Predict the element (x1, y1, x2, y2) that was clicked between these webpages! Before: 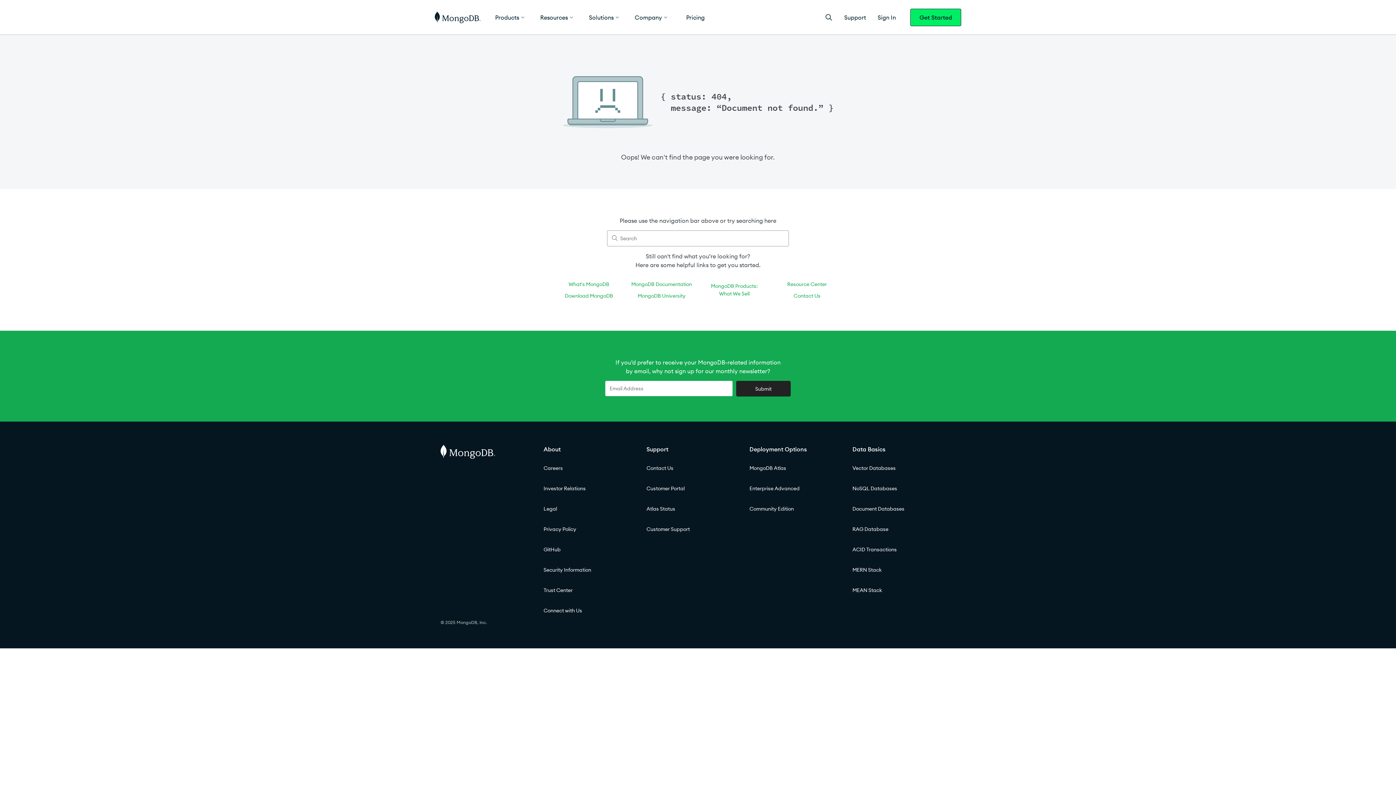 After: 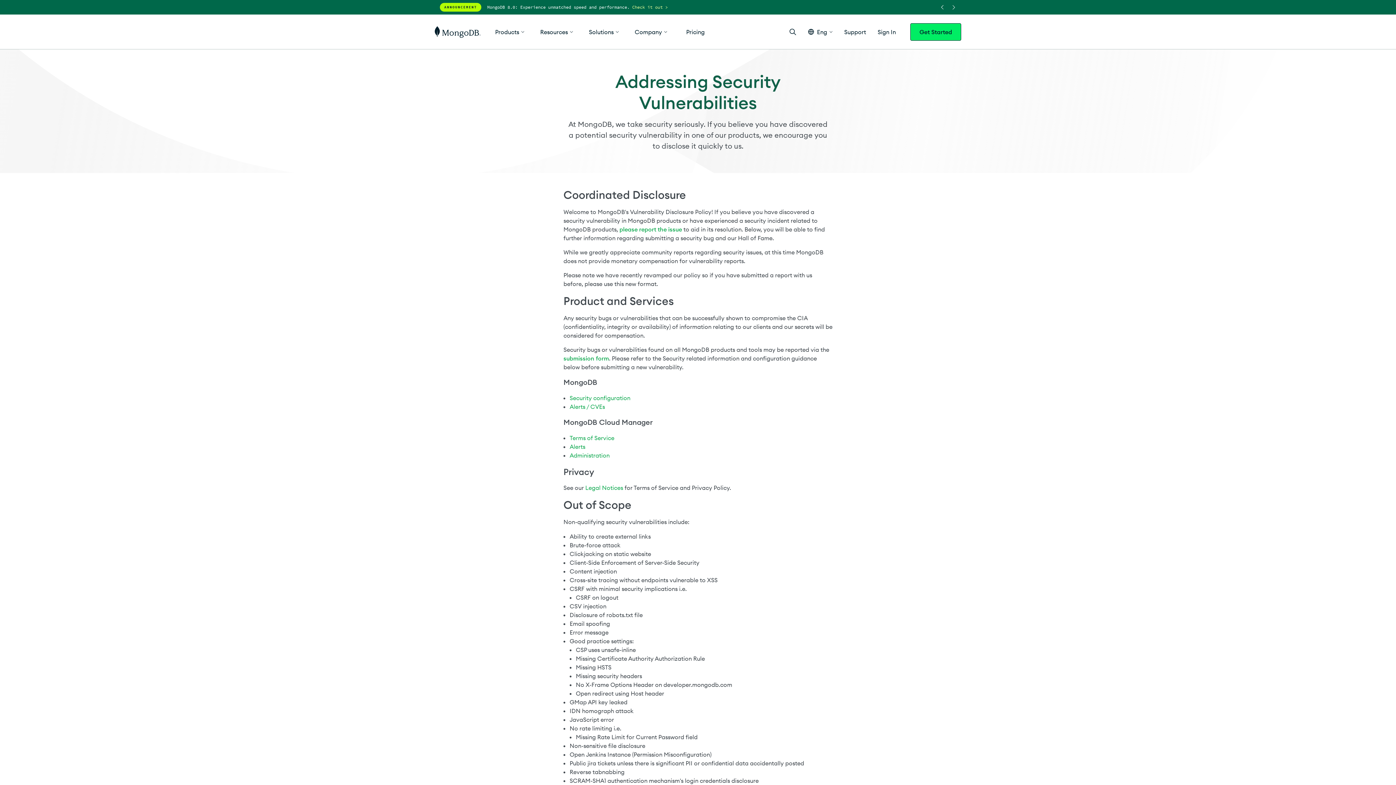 Action: label: Security Information bbox: (543, 564, 646, 576)